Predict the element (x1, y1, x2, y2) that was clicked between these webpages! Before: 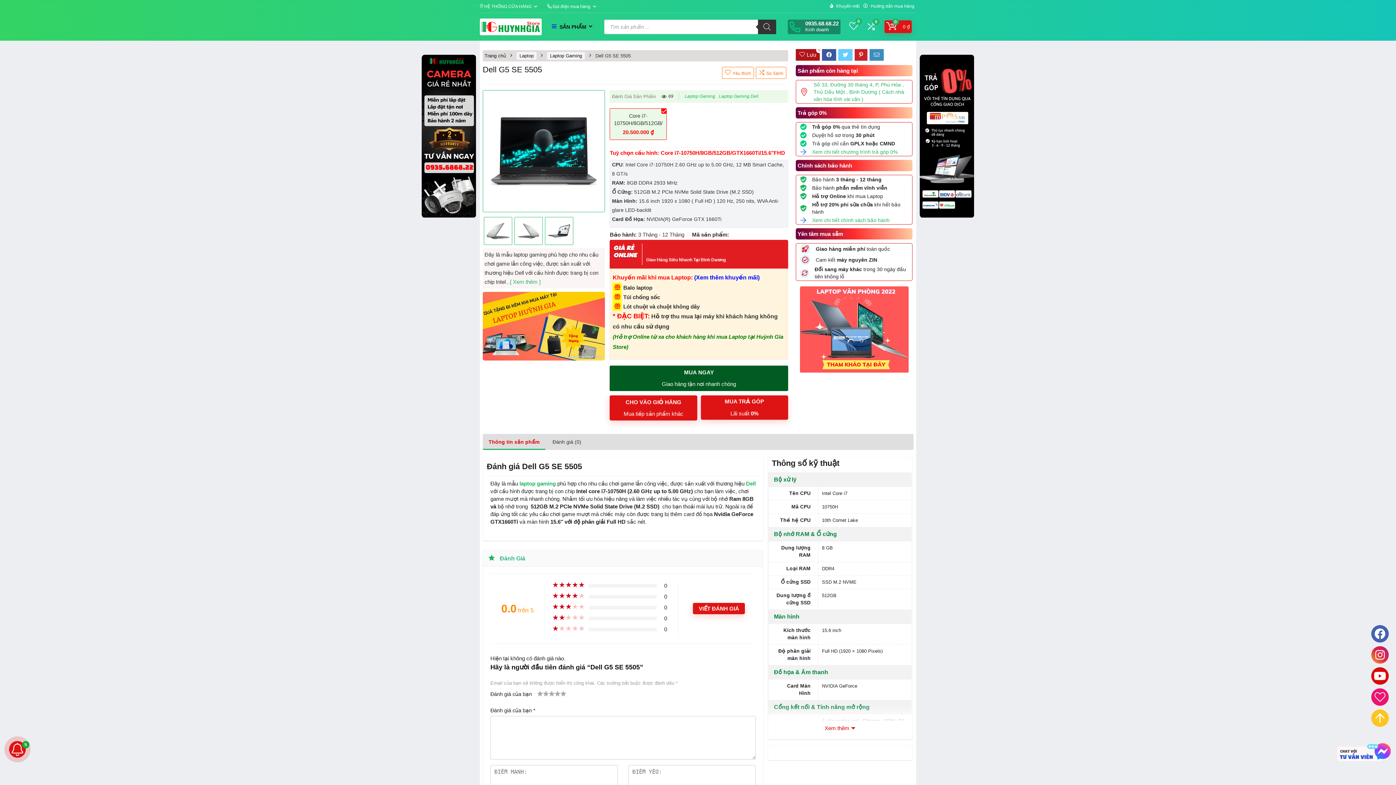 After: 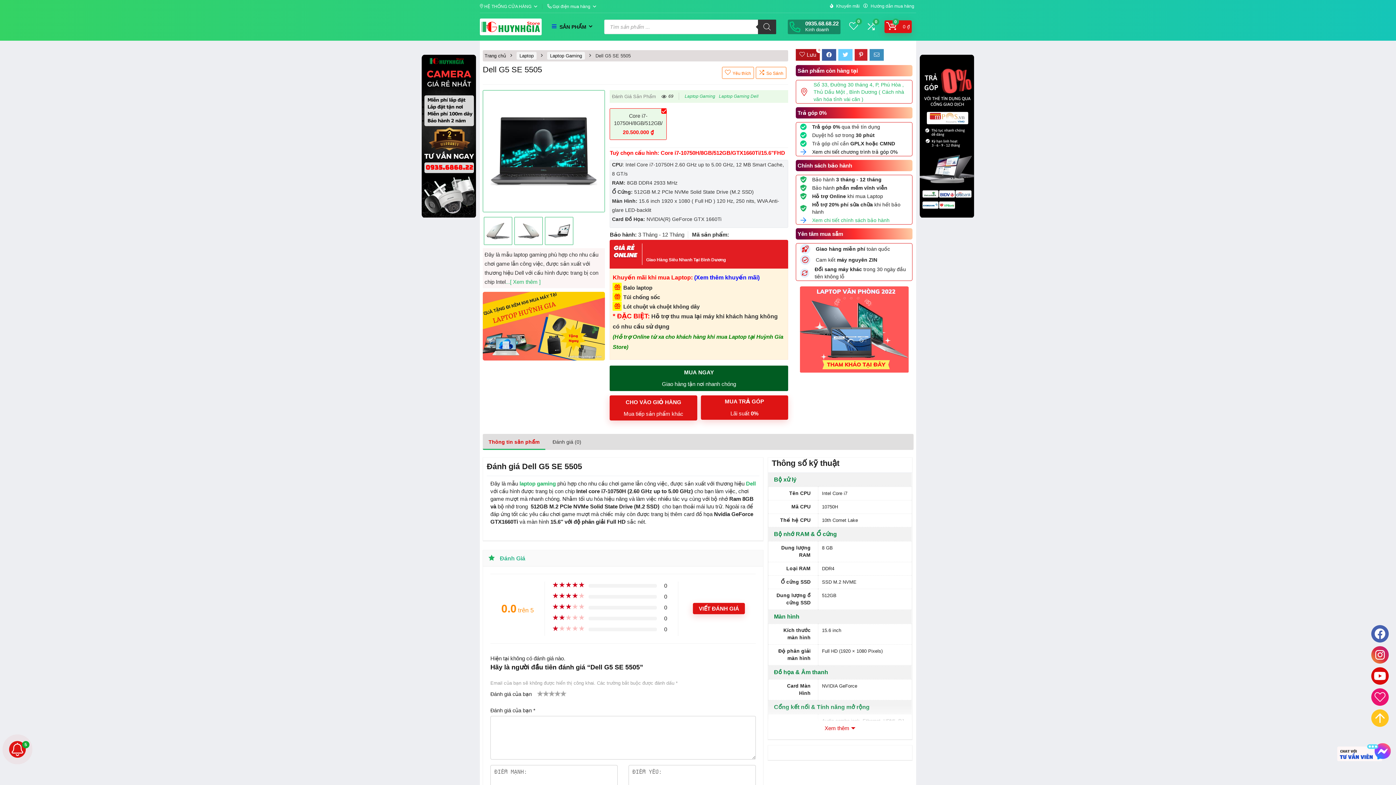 Action: bbox: (812, 149, 897, 155) label: Xem chi tiết chương trình trả góp 0%